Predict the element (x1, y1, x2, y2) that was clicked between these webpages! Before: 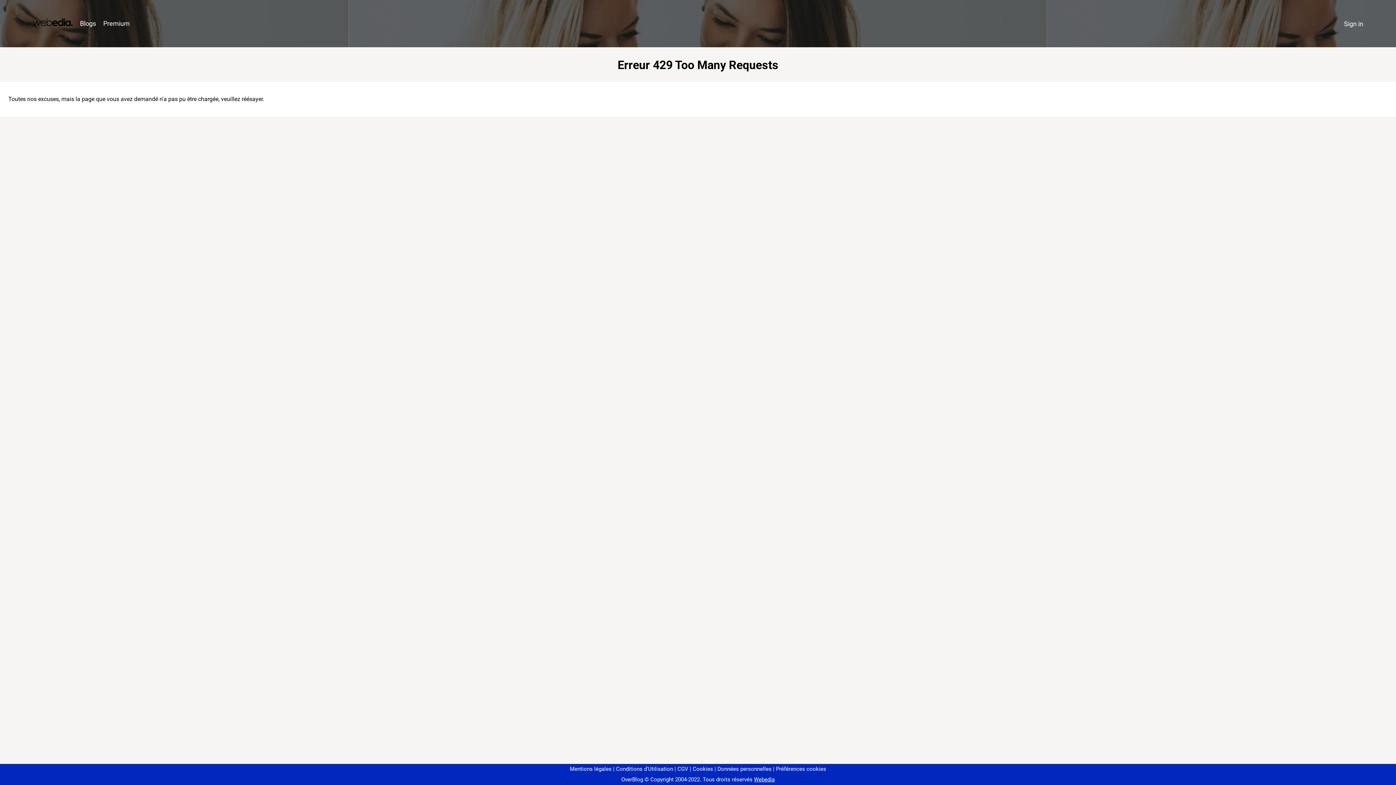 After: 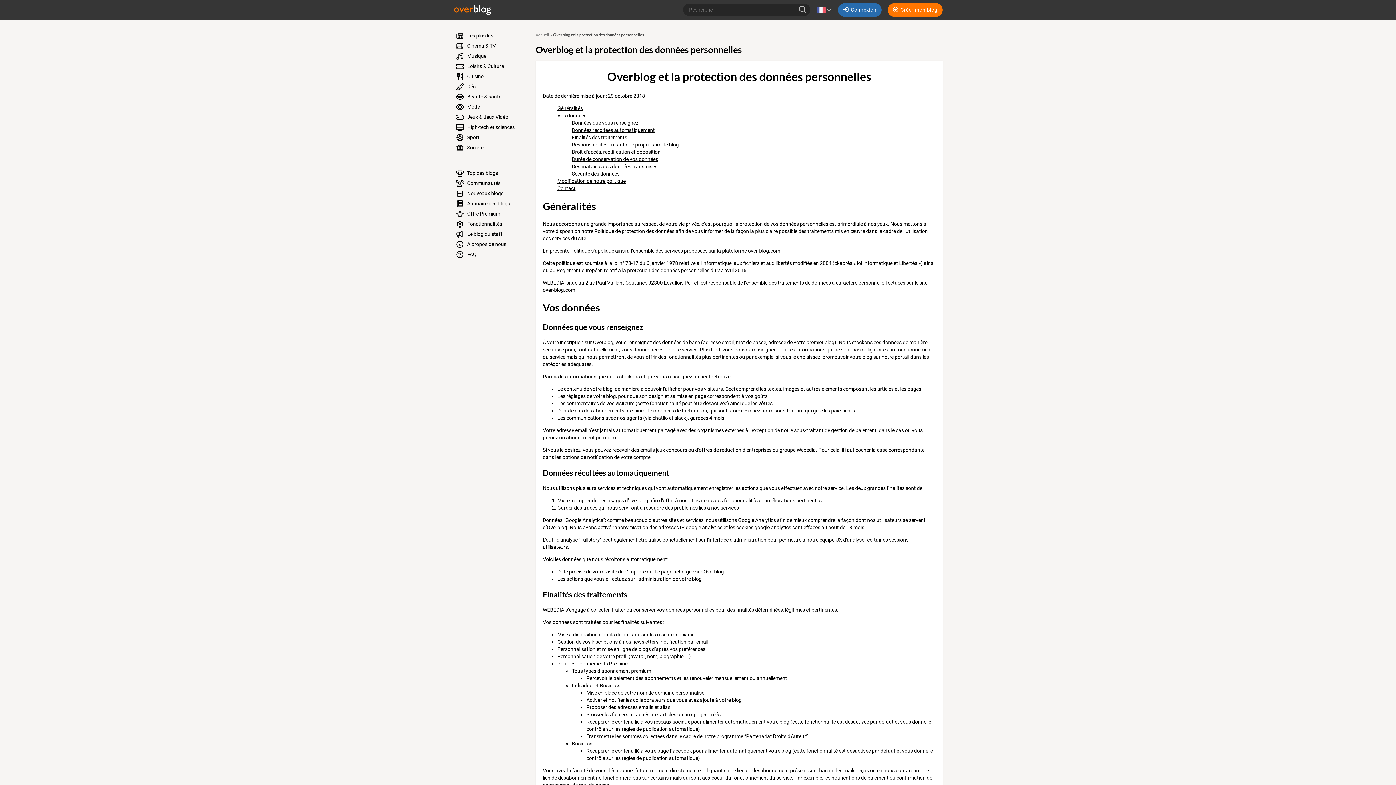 Action: label: Données personnelles bbox: (714, 766, 771, 772)